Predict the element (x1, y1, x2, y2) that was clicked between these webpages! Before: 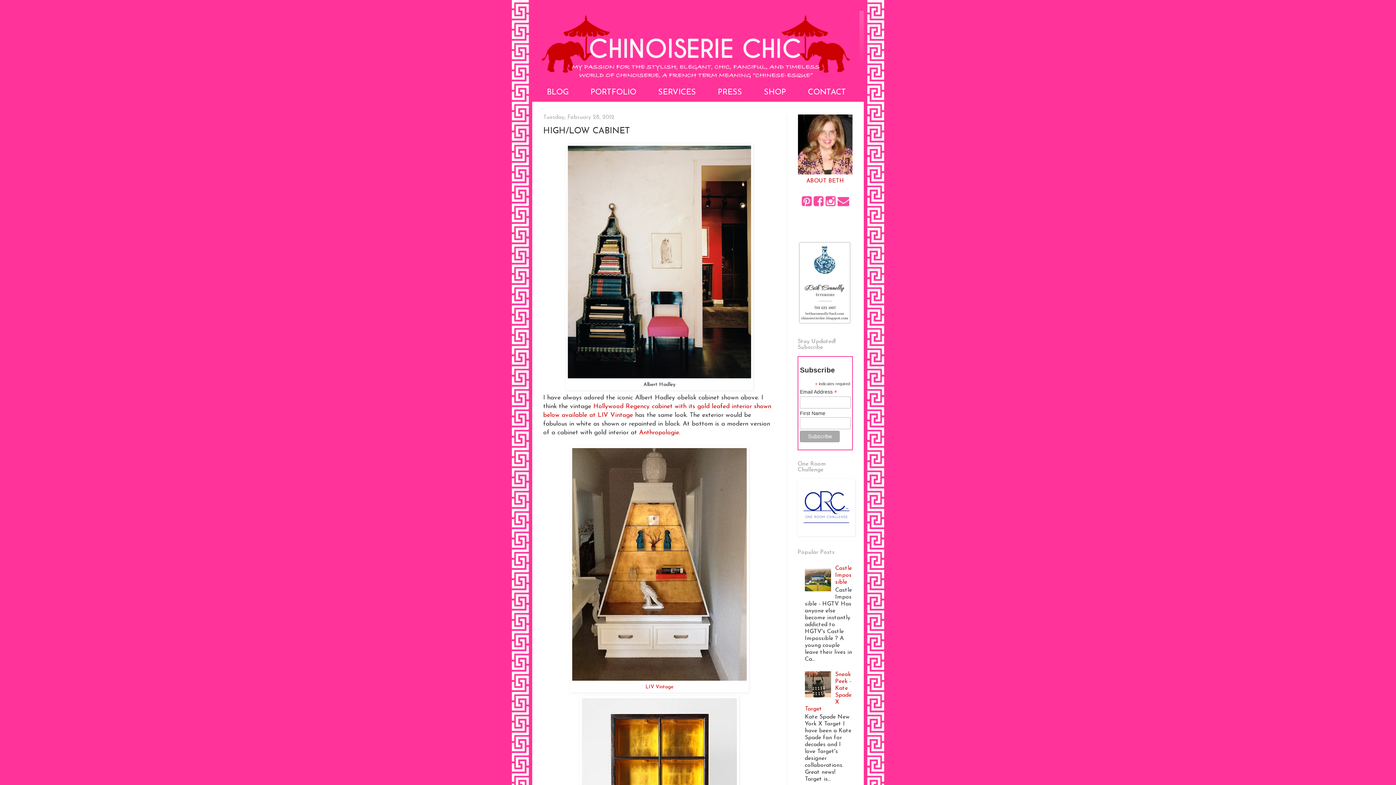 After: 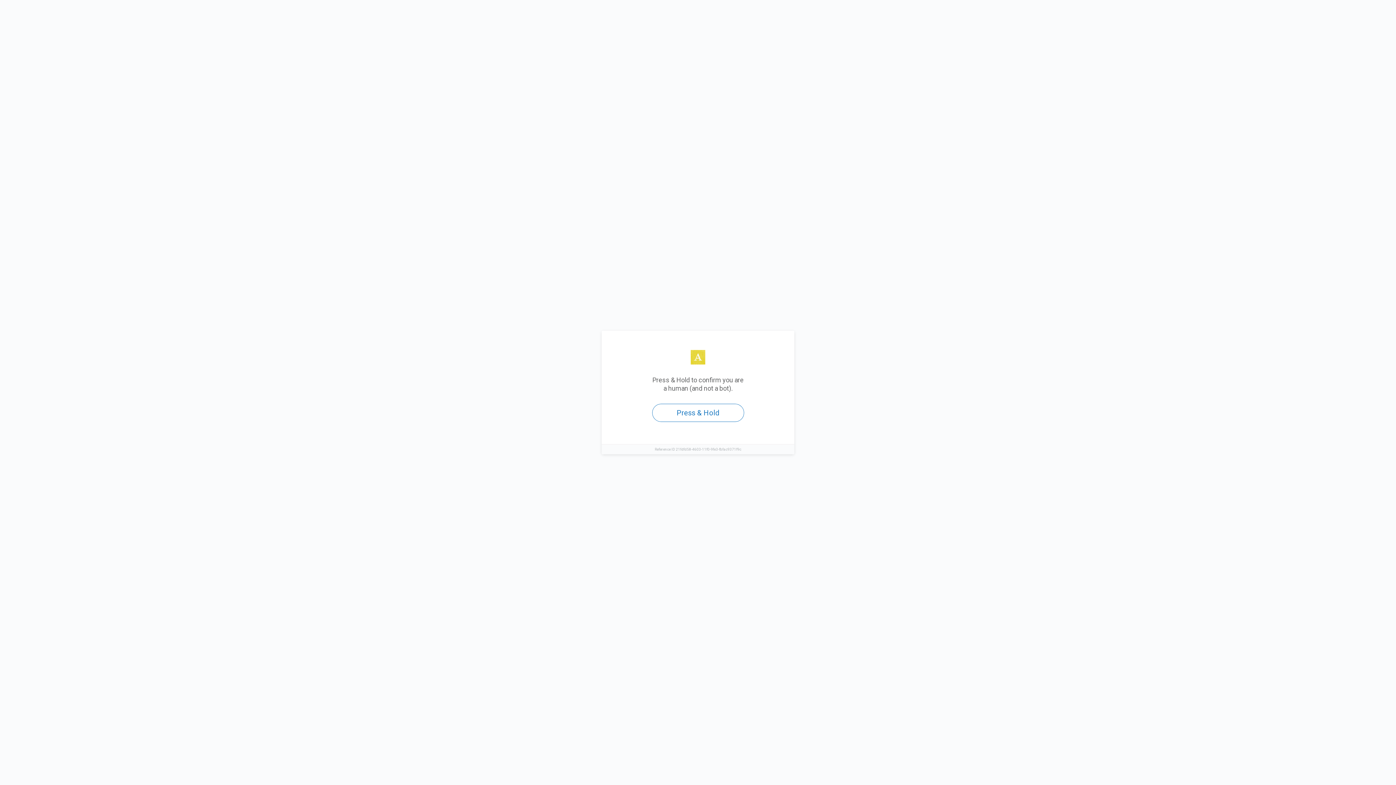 Action: label: Anthropologie bbox: (639, 429, 679, 435)